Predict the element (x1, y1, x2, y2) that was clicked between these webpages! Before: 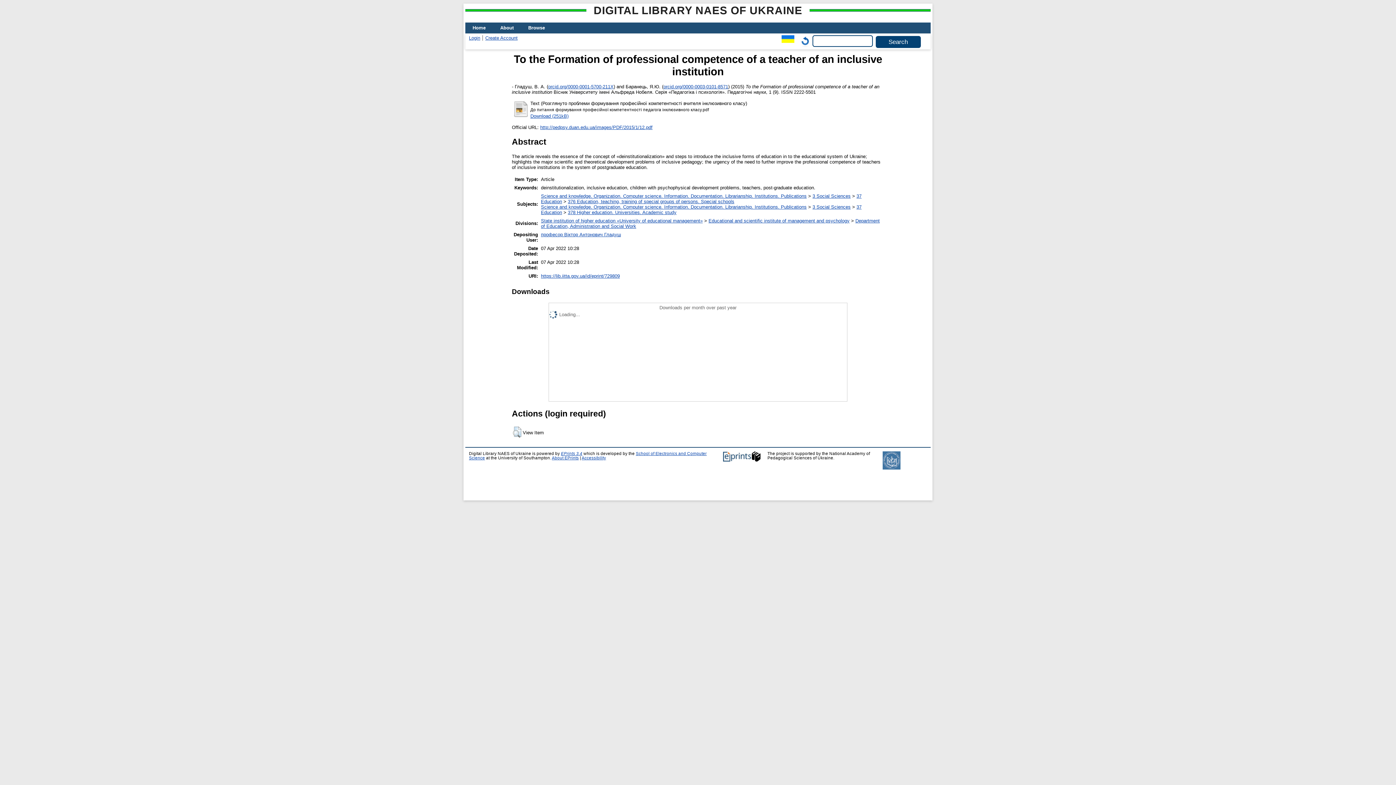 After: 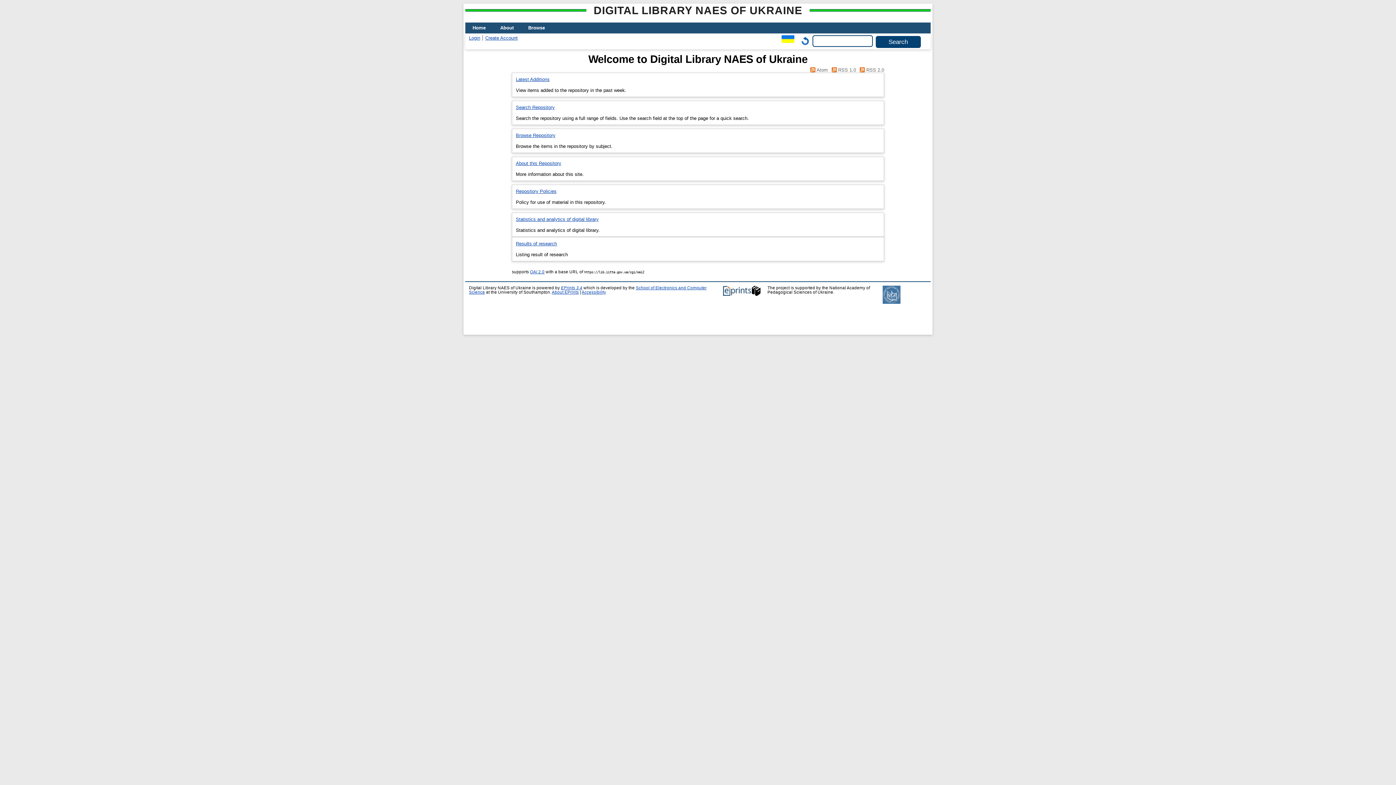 Action: label: Home bbox: (465, 22, 493, 33)